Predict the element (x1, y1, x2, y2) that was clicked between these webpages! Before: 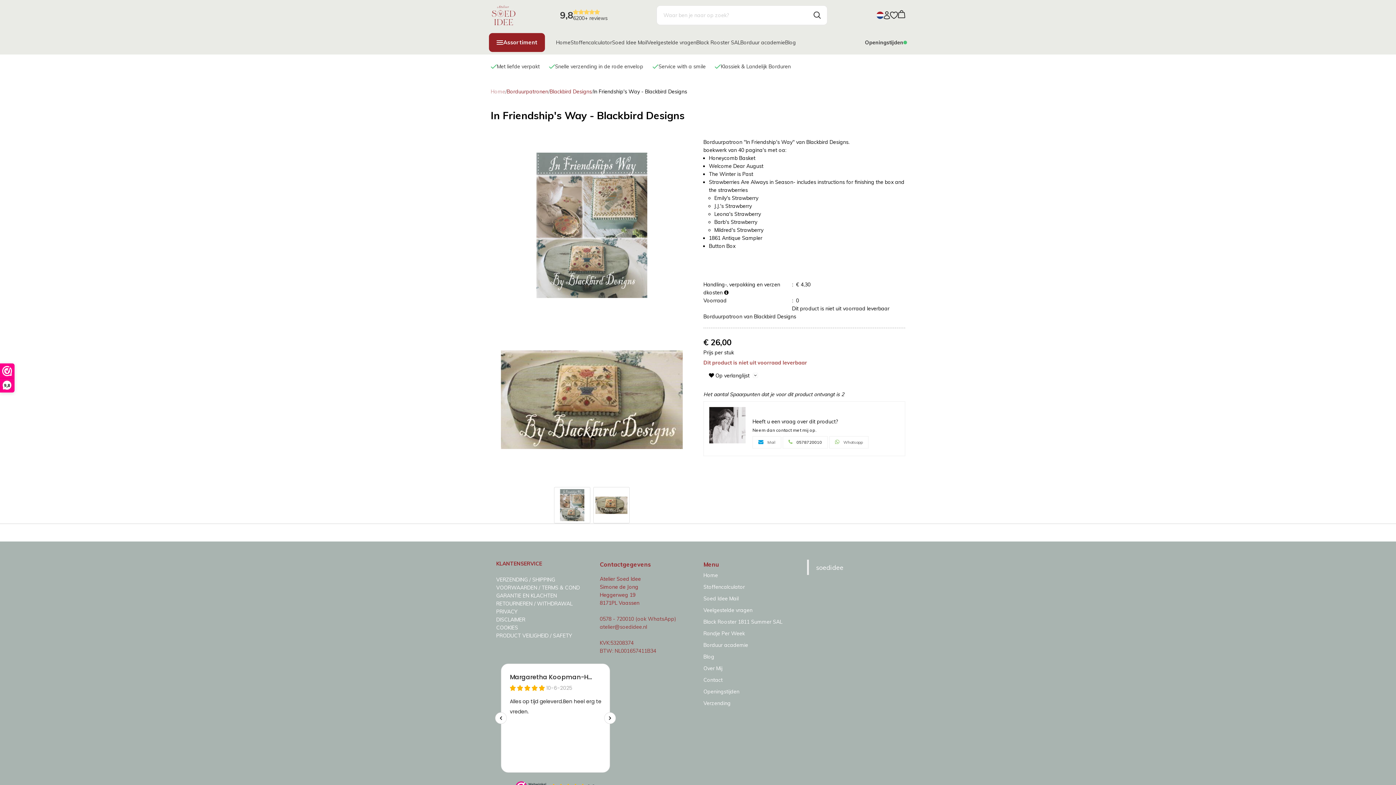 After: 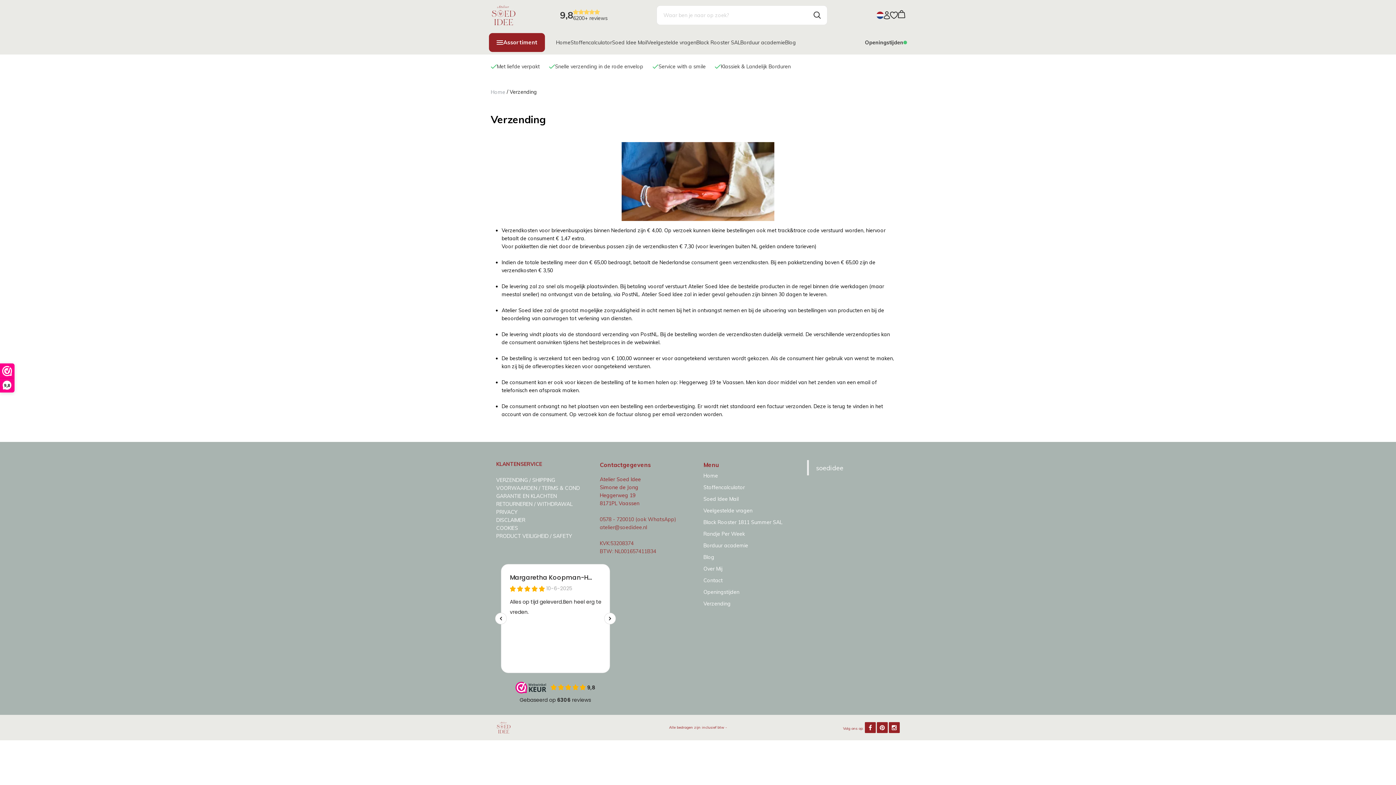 Action: bbox: (703, 700, 730, 706) label: Verzending